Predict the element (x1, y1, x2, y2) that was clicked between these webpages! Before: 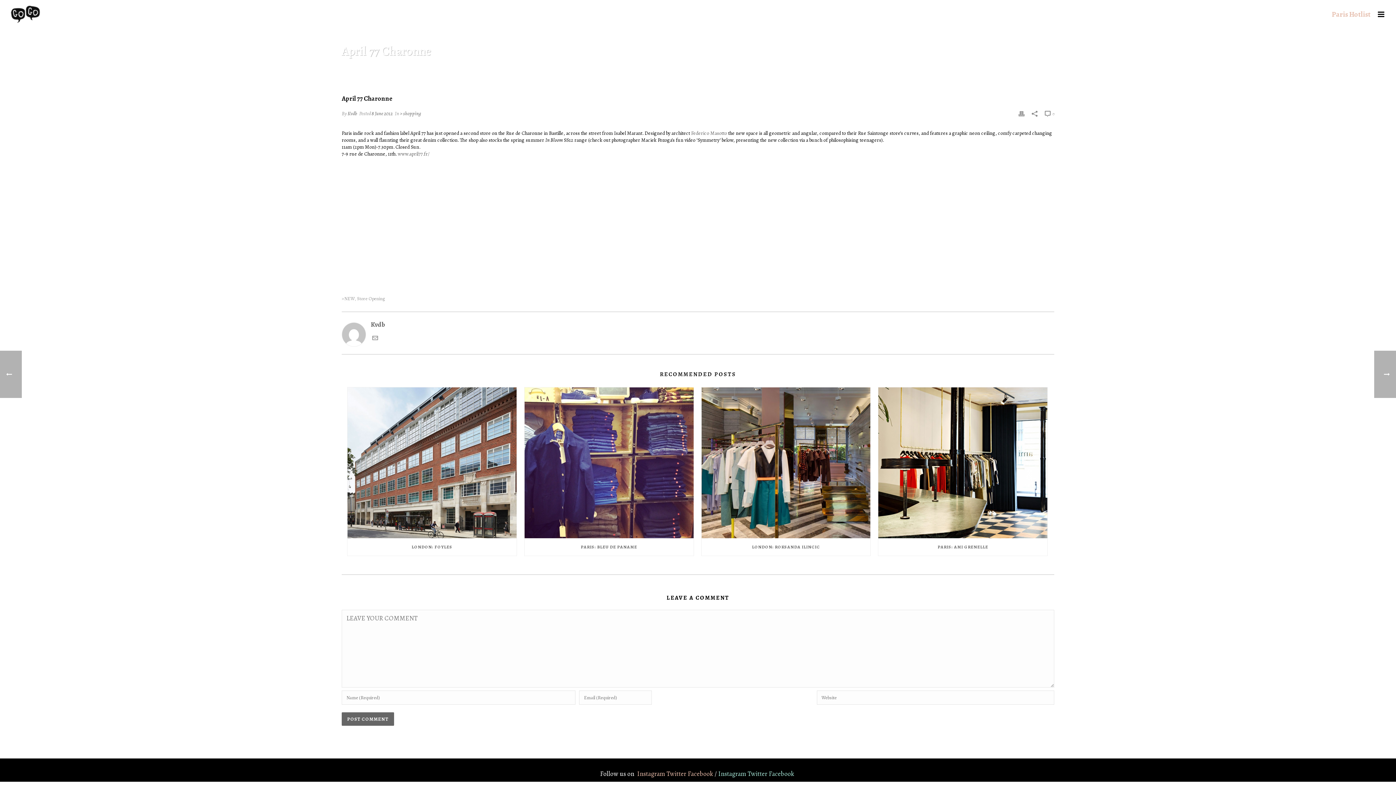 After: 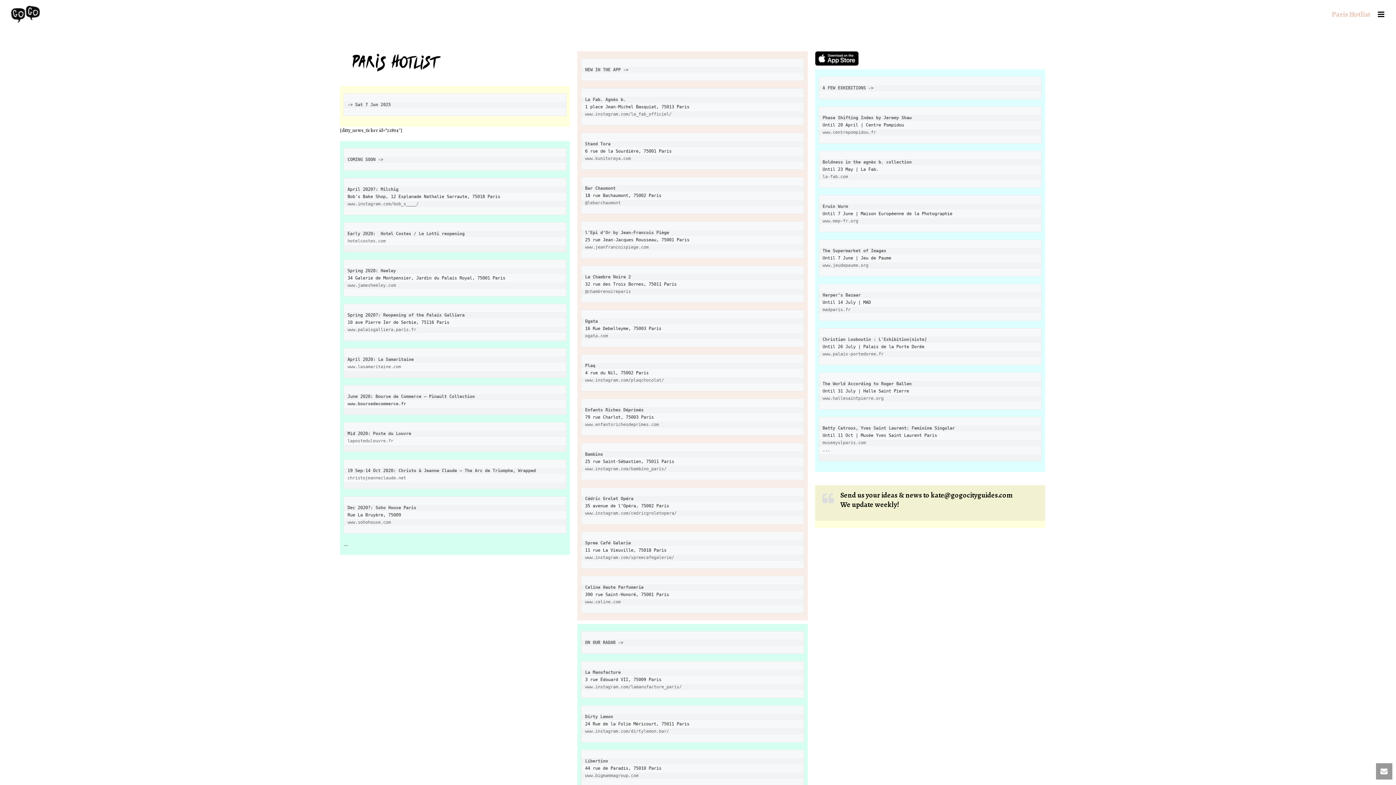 Action: label: Paris Hotlist bbox: (1332, 0, 1370, 29)